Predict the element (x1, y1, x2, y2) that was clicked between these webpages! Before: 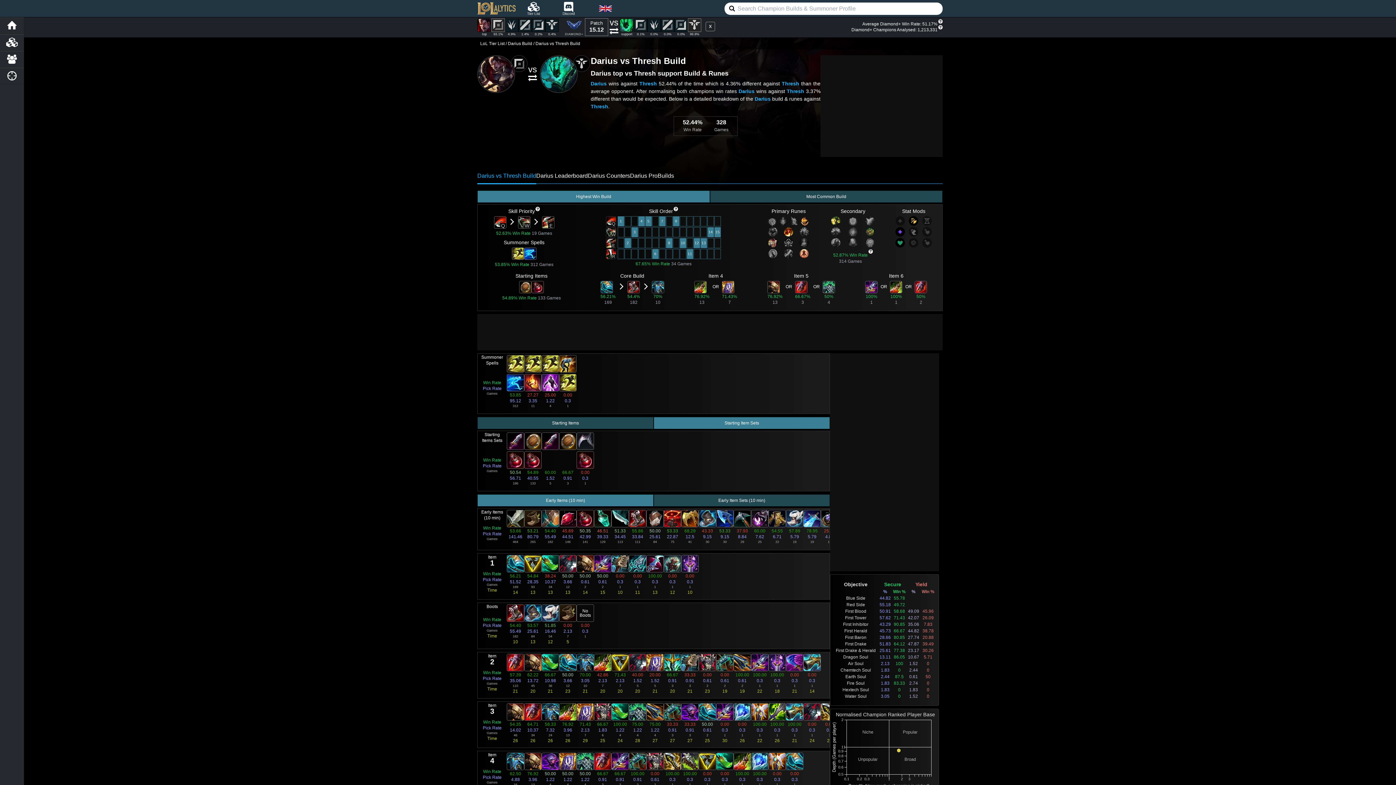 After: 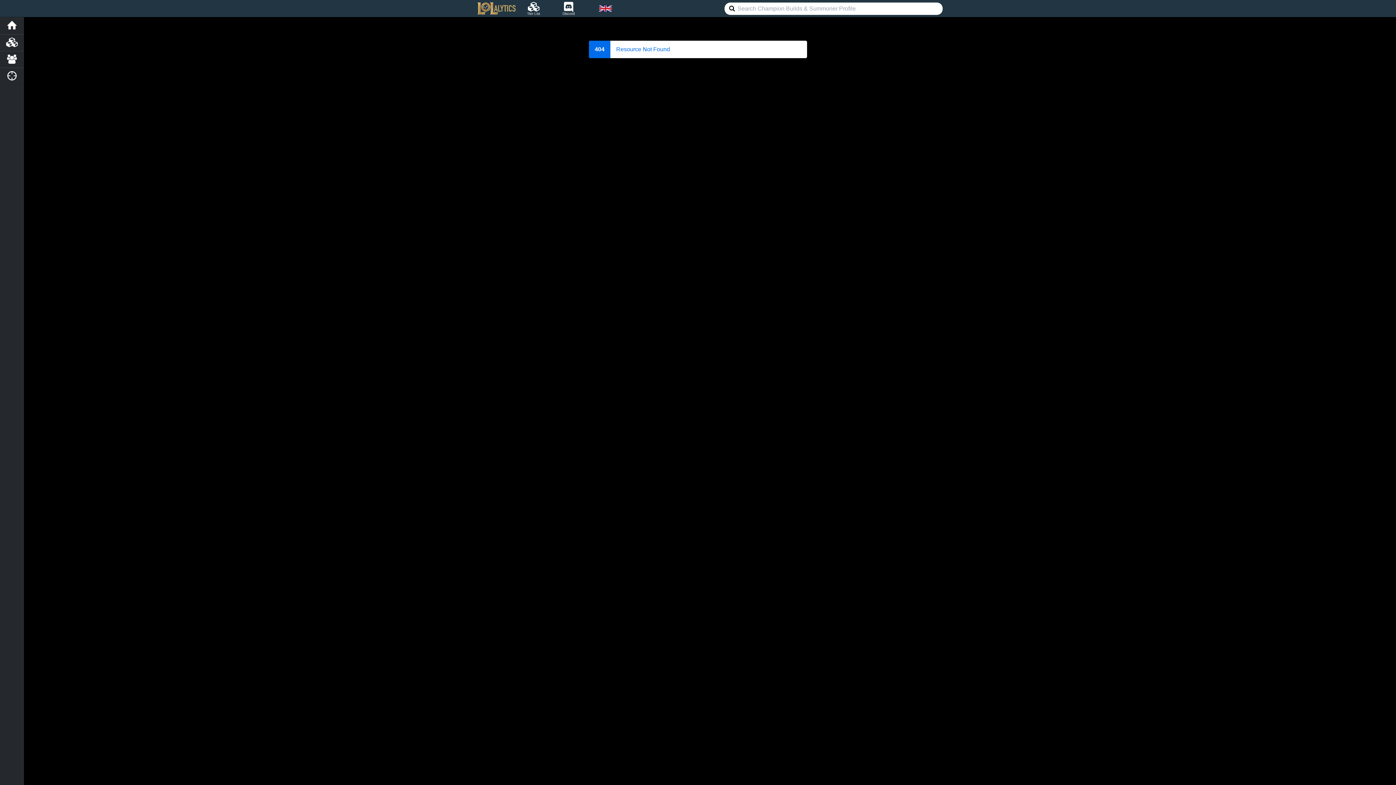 Action: label: 0.0% bbox: (674, 18, 688, 32)